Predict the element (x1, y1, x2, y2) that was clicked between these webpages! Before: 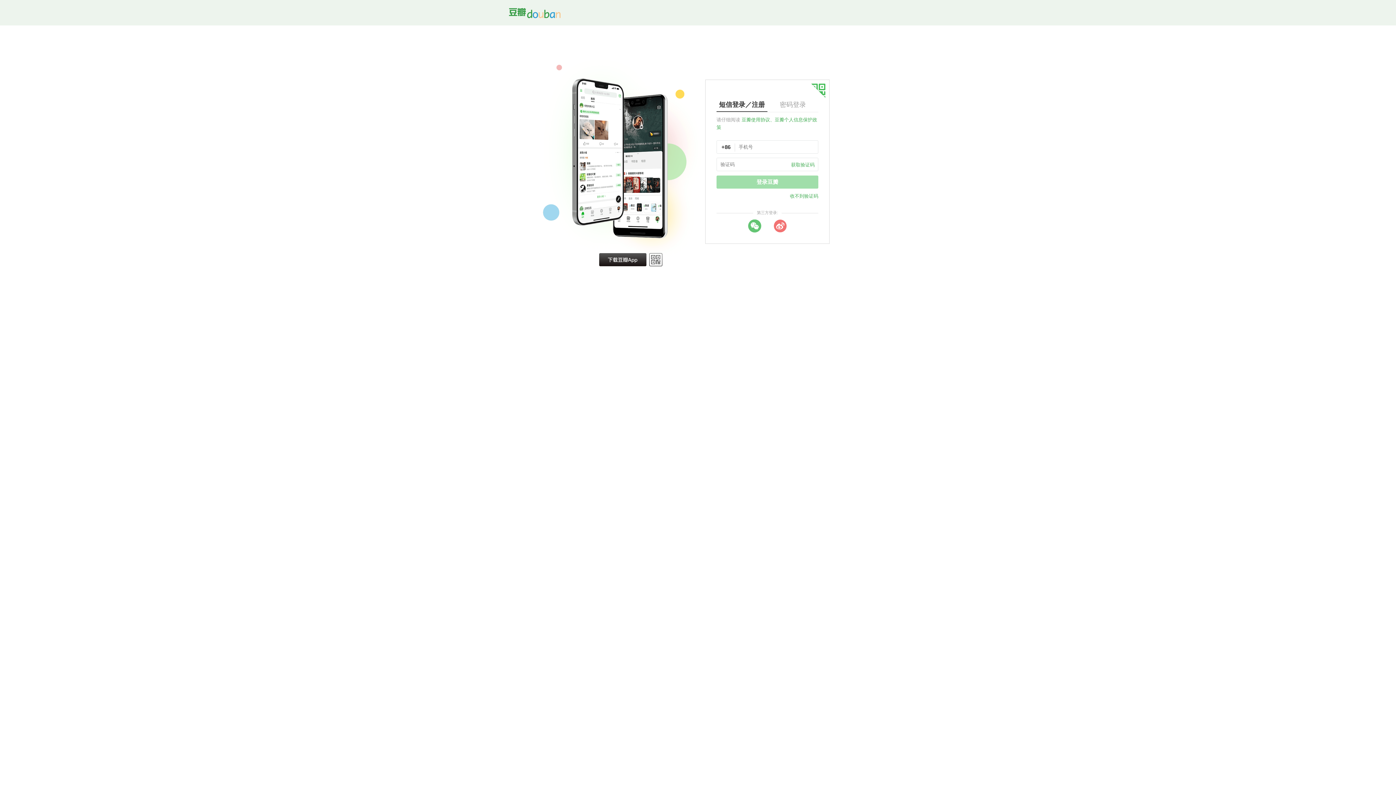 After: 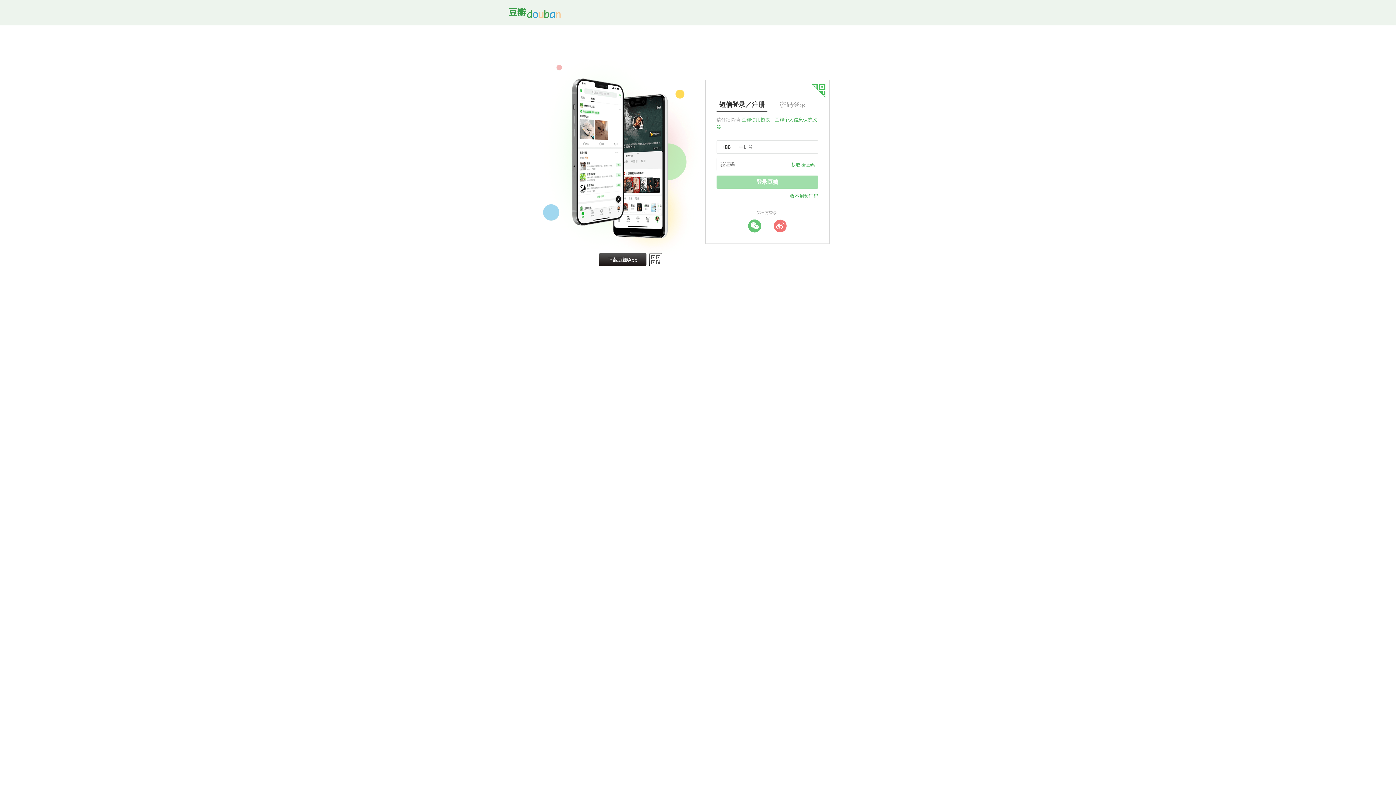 Action: bbox: (791, 162, 814, 167) label: 获取验证码